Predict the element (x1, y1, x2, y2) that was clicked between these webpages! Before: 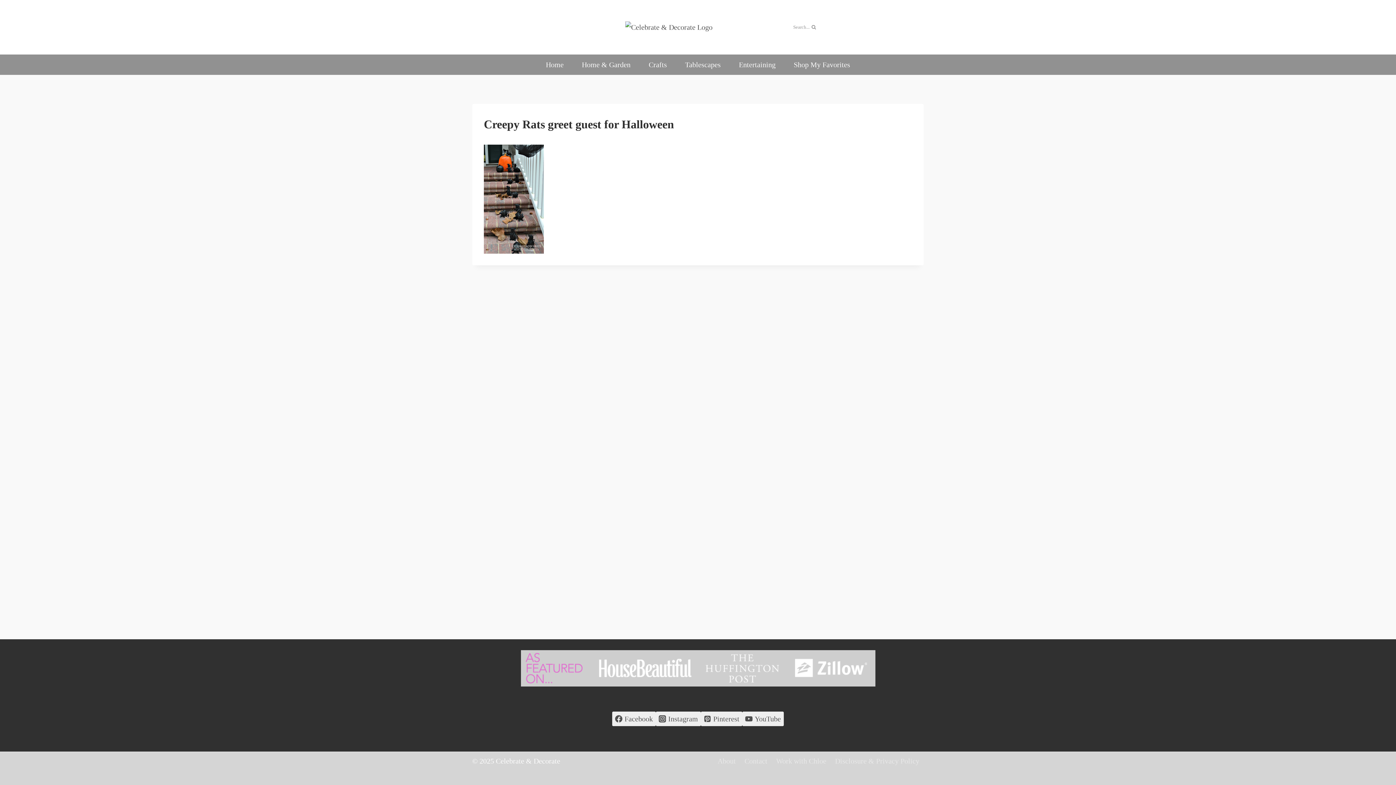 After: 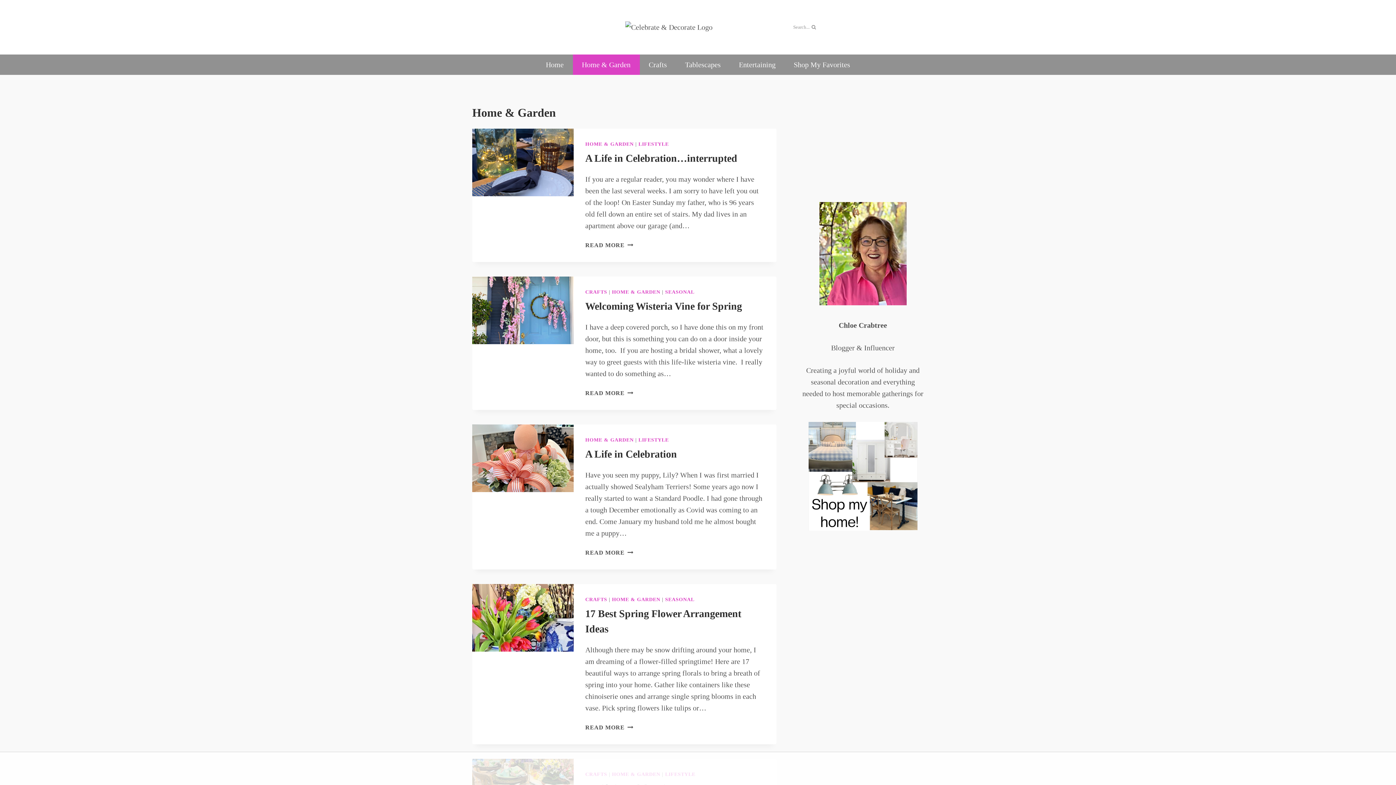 Action: label: Home & Garden bbox: (572, 54, 639, 74)